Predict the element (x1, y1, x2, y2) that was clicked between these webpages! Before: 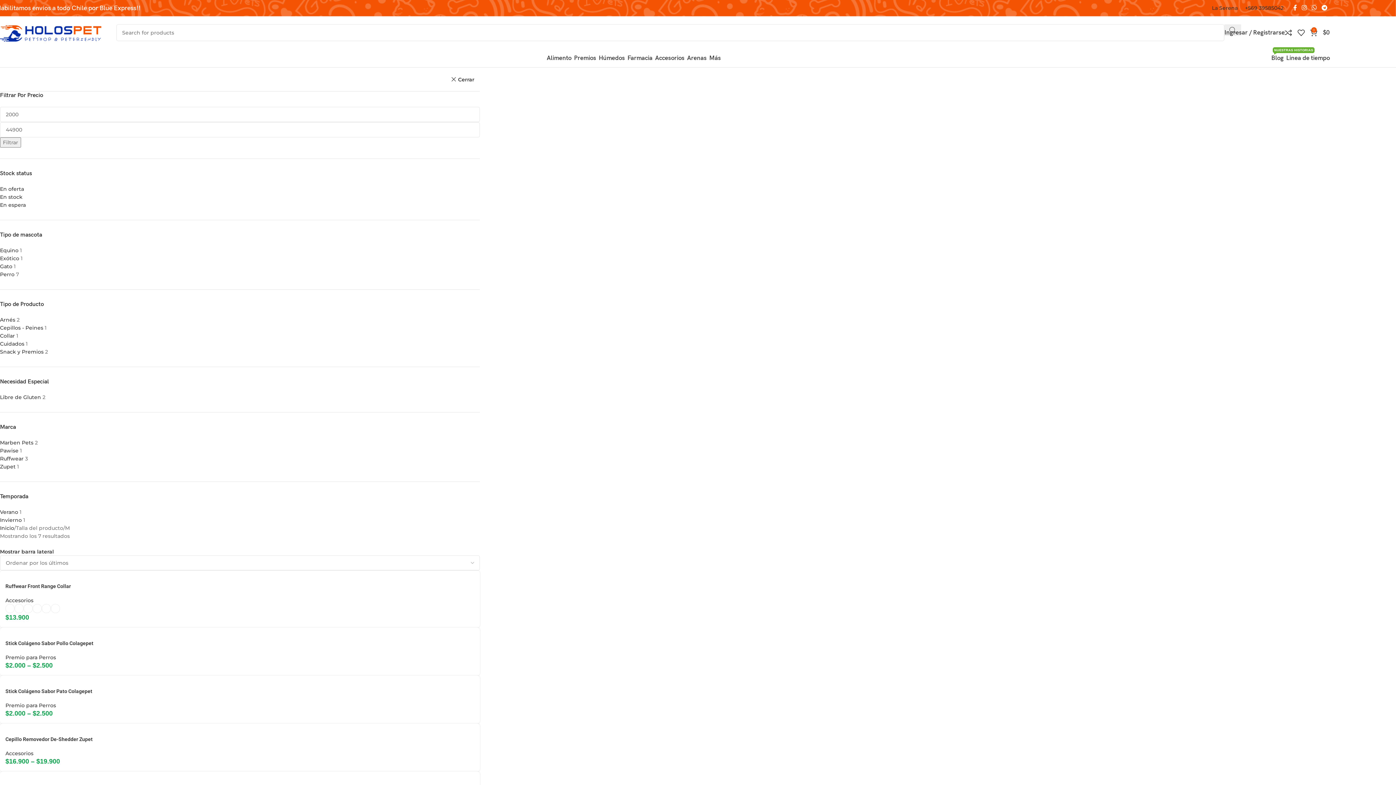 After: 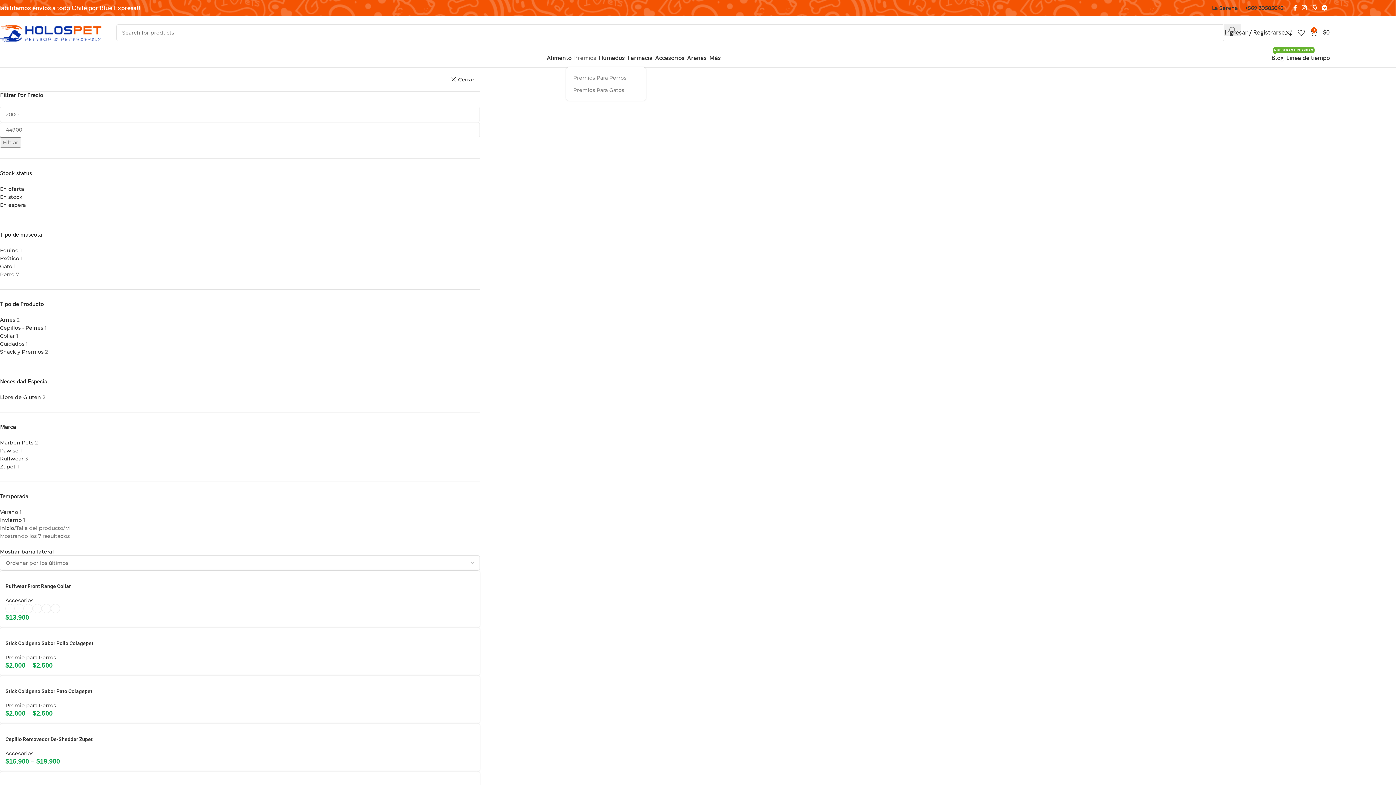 Action: bbox: (571, 50, 596, 65) label: Premios